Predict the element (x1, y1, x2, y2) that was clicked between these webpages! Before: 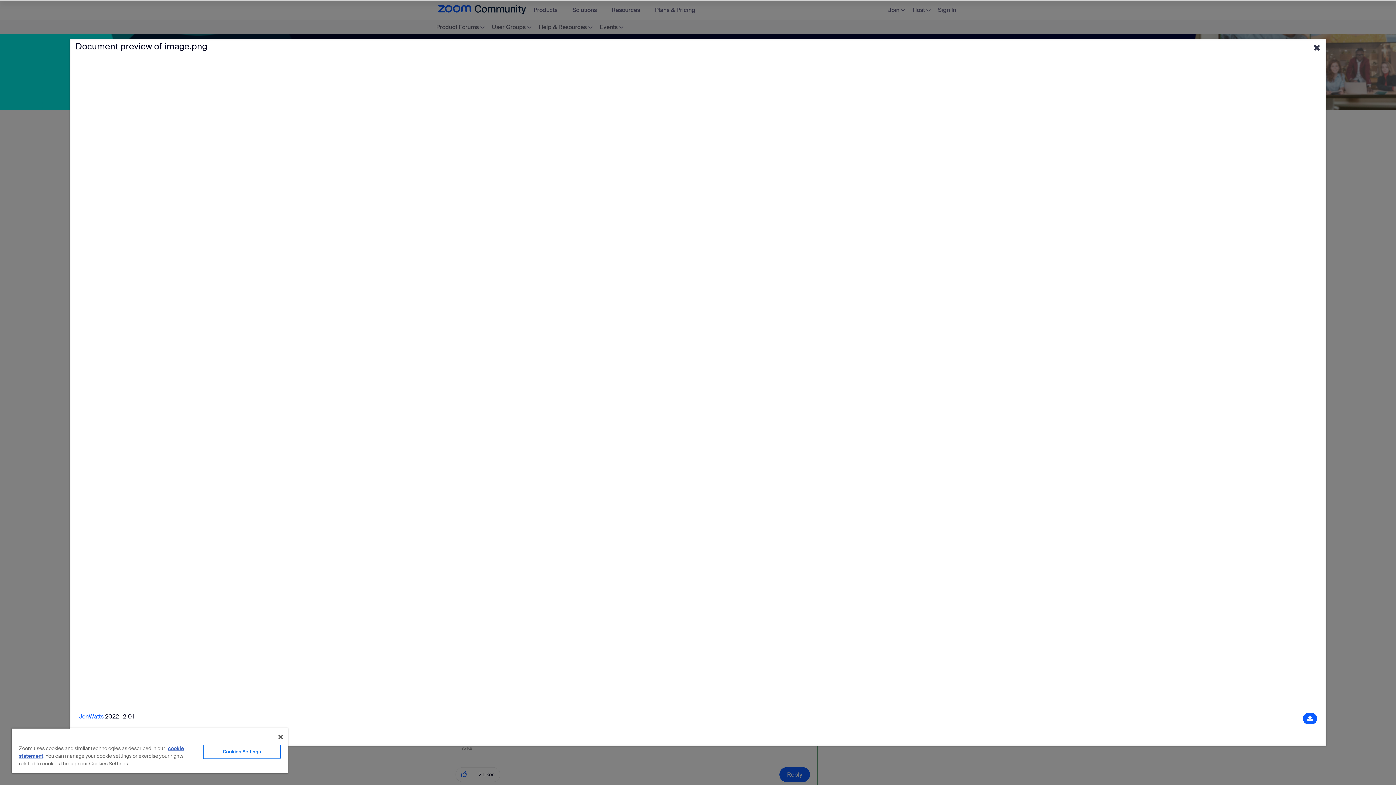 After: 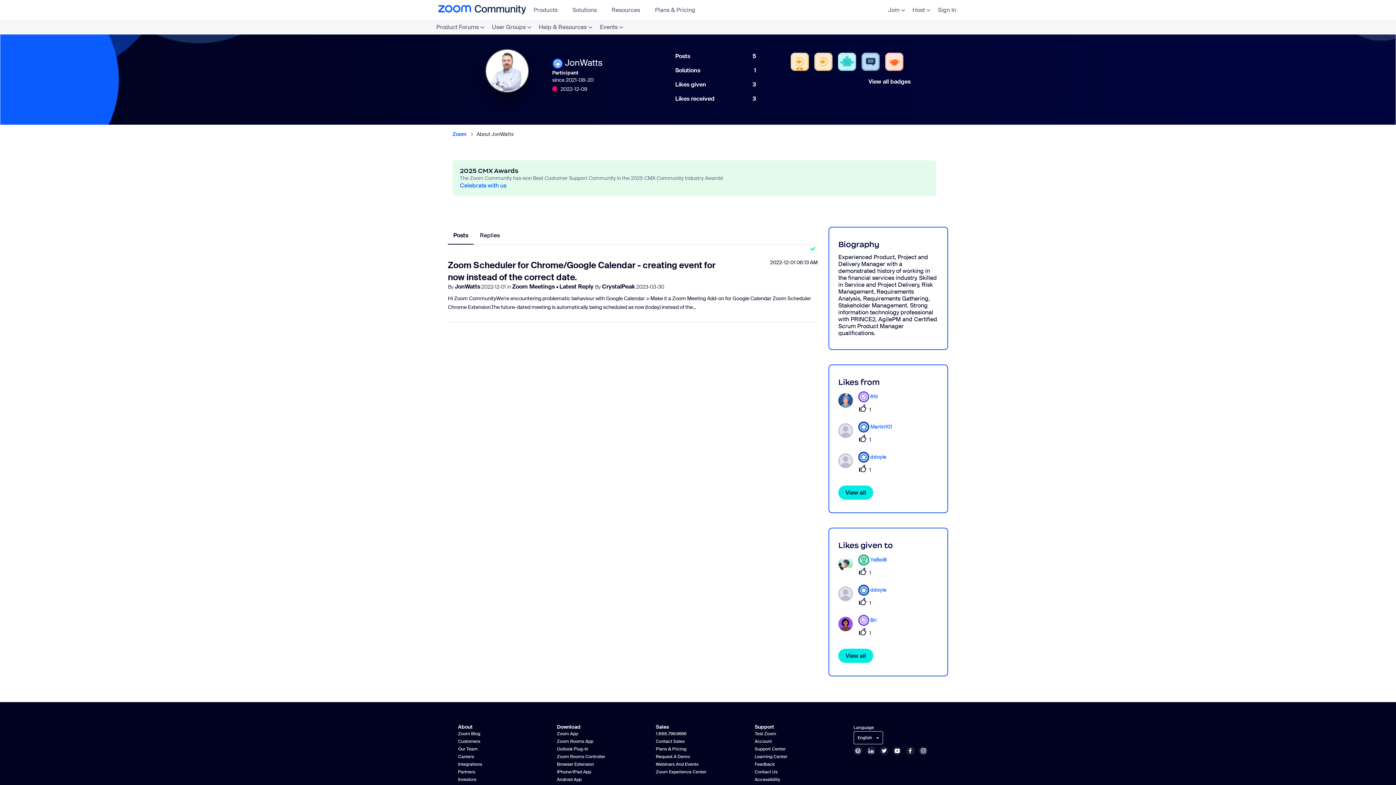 Action: label: JonWatts bbox: (78, 713, 103, 720)